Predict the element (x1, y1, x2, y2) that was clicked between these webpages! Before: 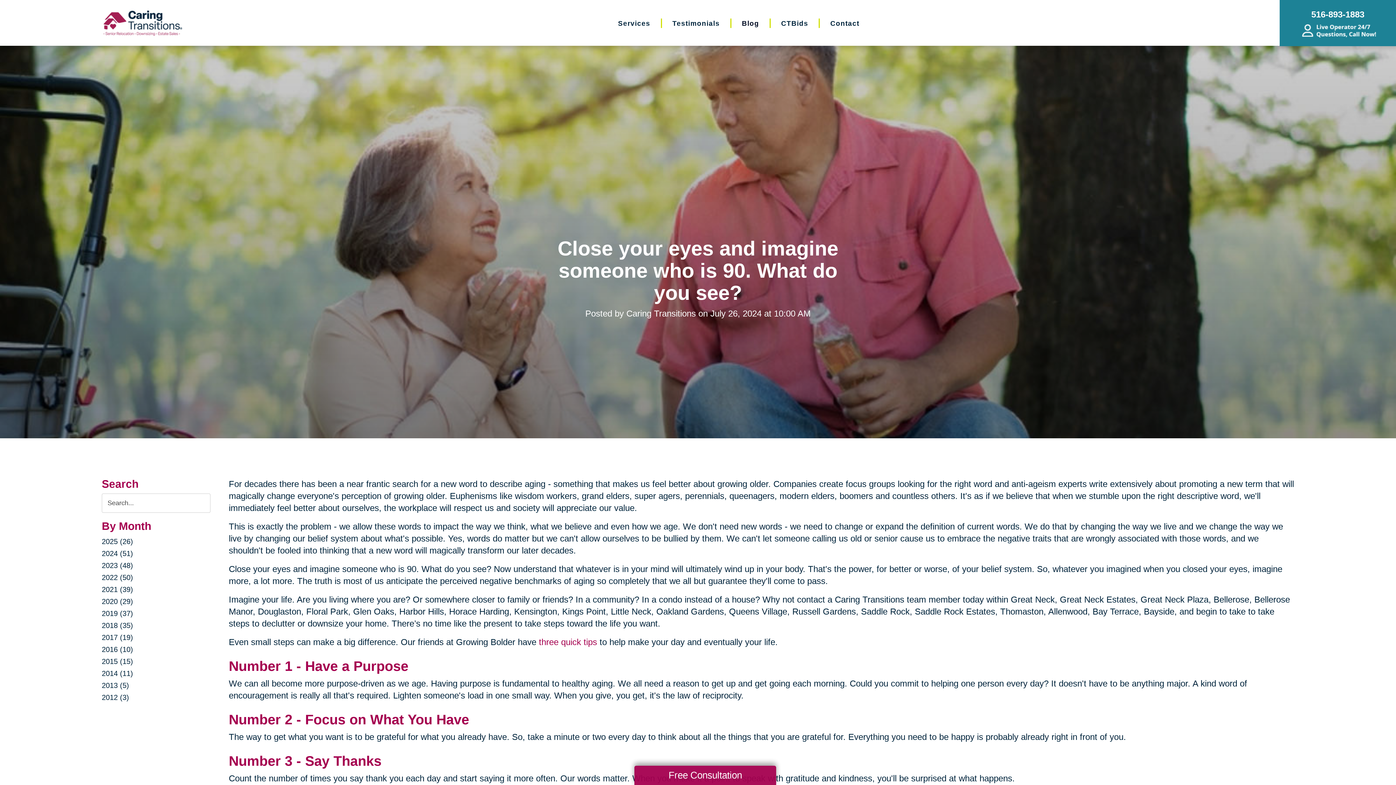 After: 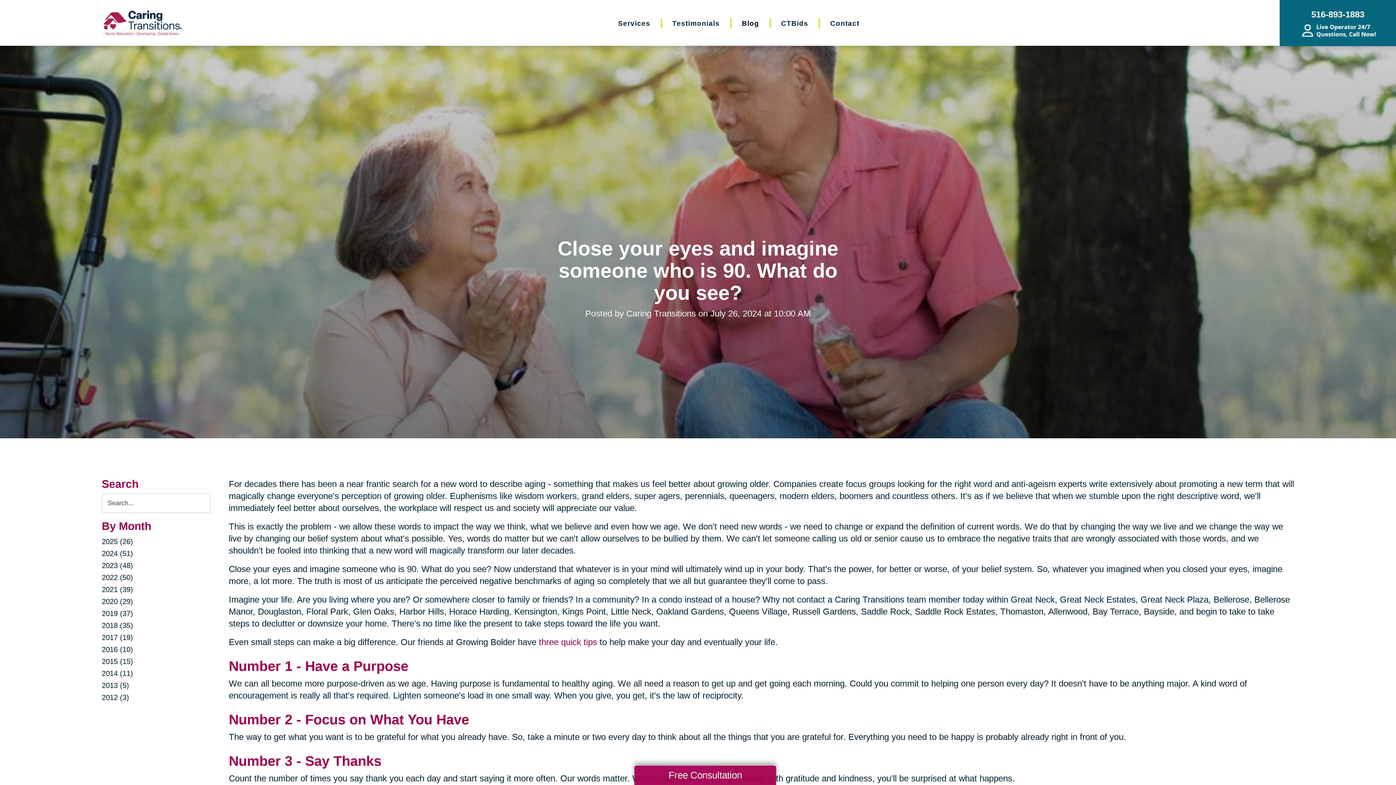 Action: bbox: (1280, 0, 1396, 46) label: 516-893-1883